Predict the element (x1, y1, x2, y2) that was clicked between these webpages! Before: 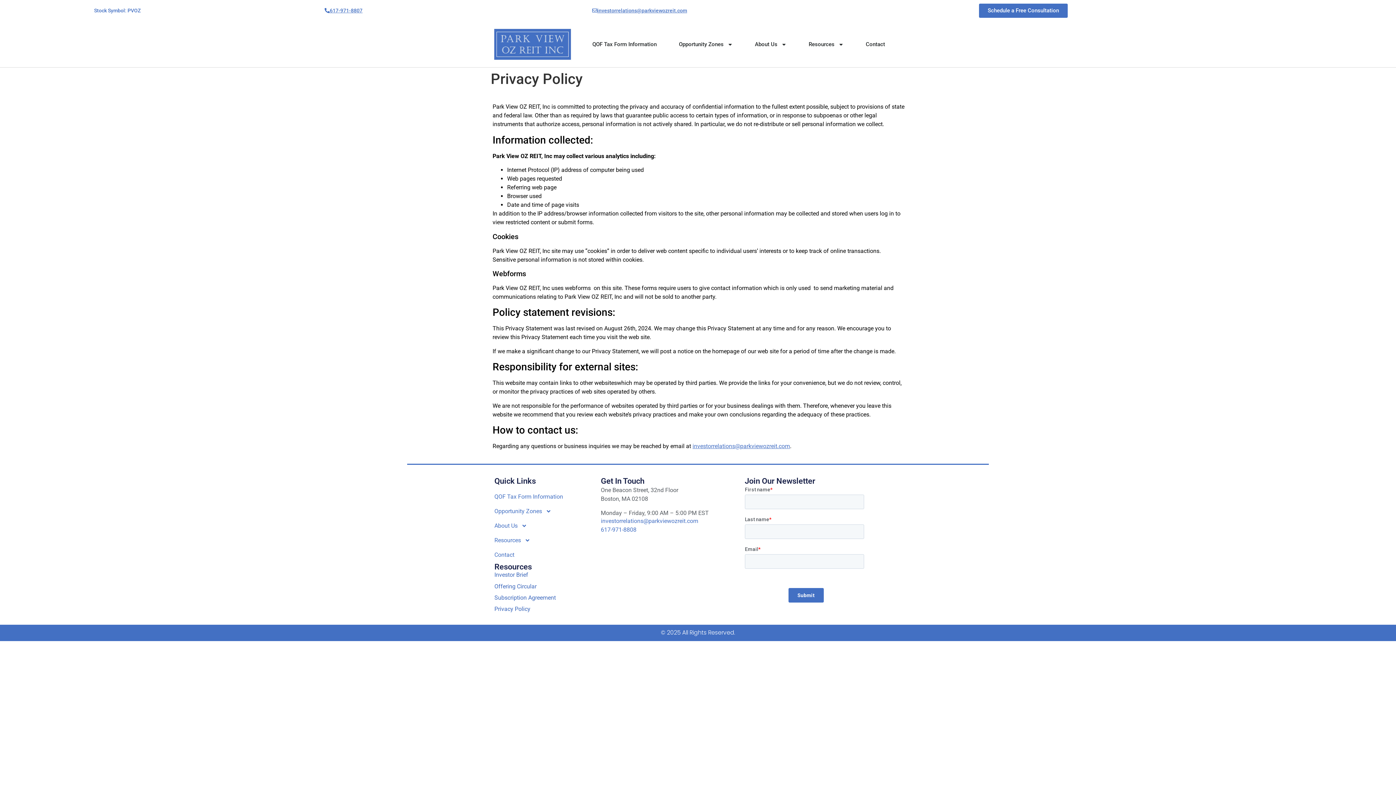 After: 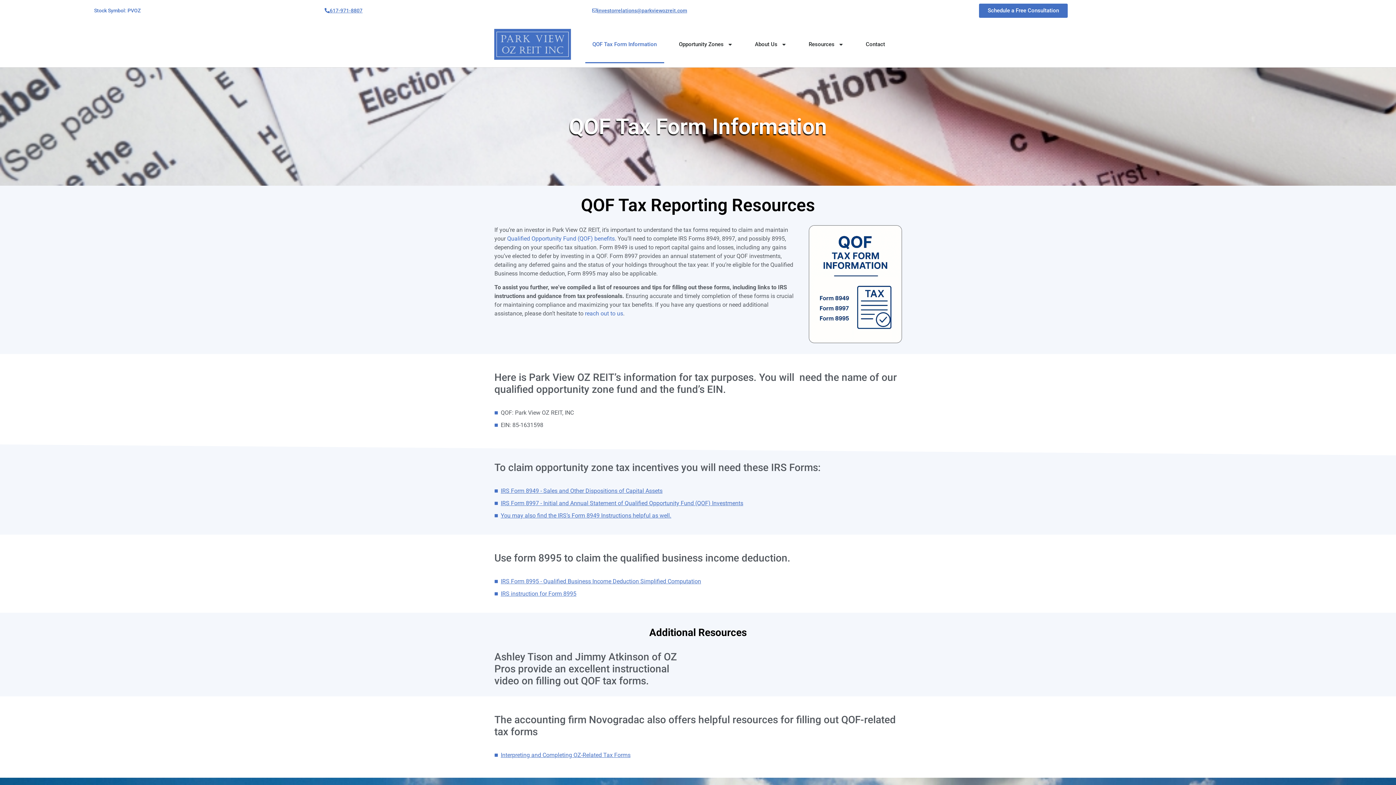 Action: label: QOF Tax Form Information bbox: (585, 25, 664, 63)